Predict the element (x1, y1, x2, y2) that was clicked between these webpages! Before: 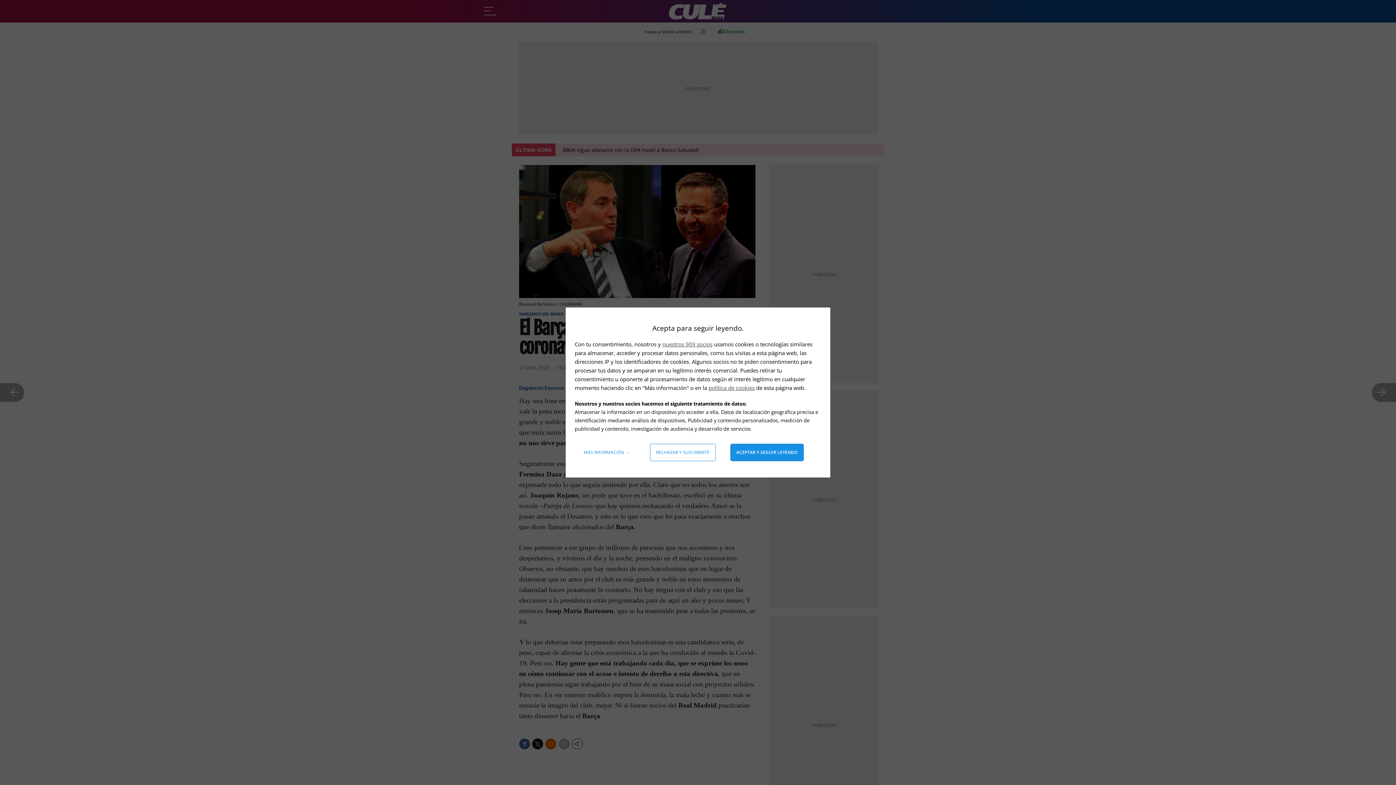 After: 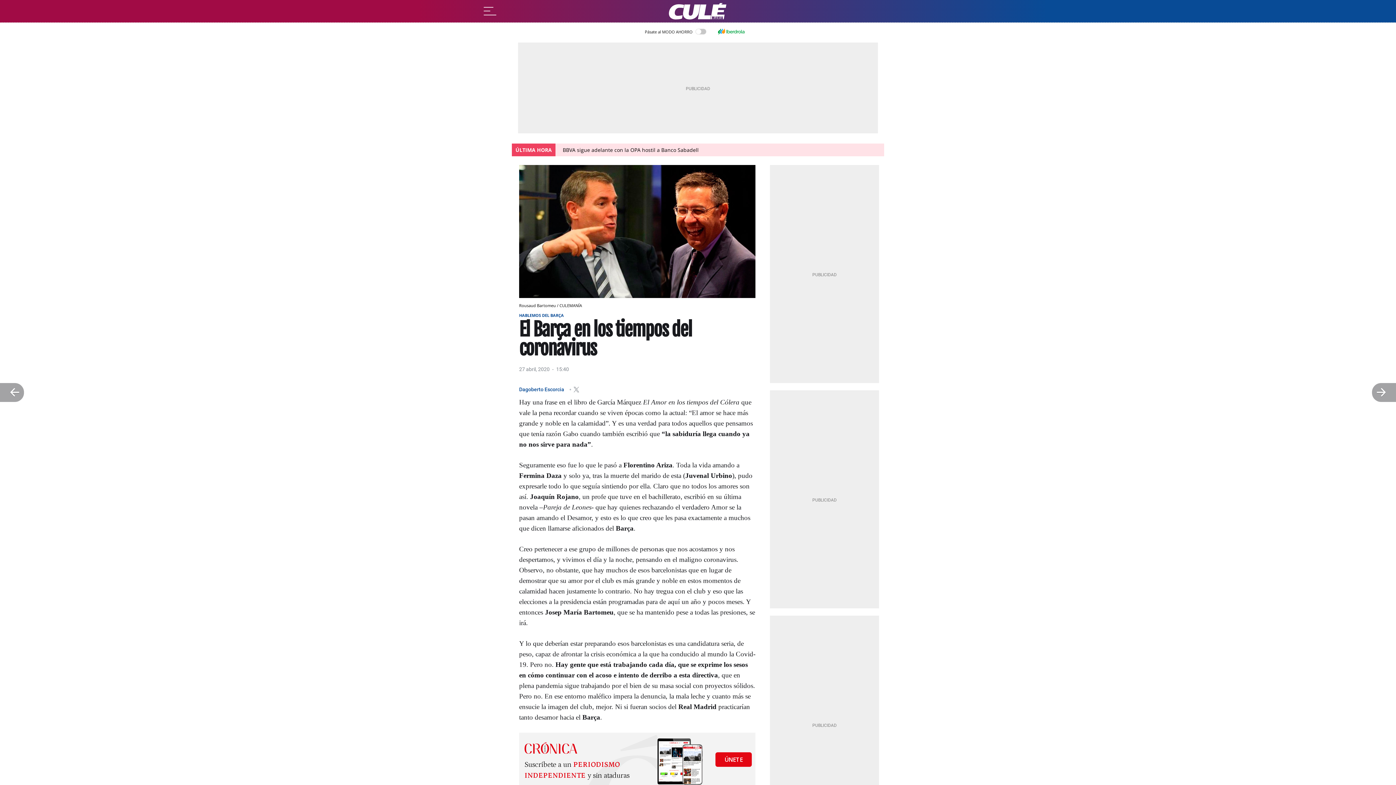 Action: label: Aceptar y seguir leyendo bbox: (730, 444, 803, 461)